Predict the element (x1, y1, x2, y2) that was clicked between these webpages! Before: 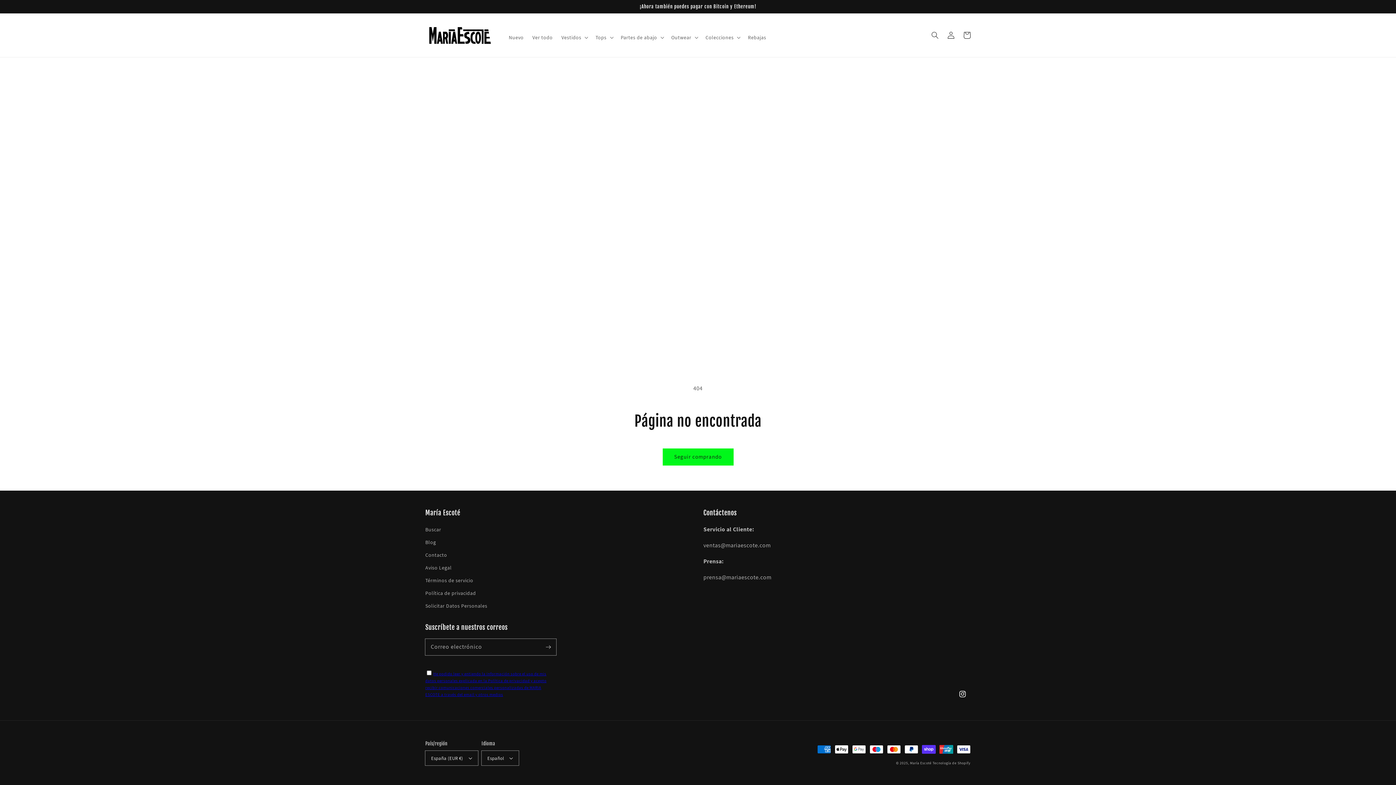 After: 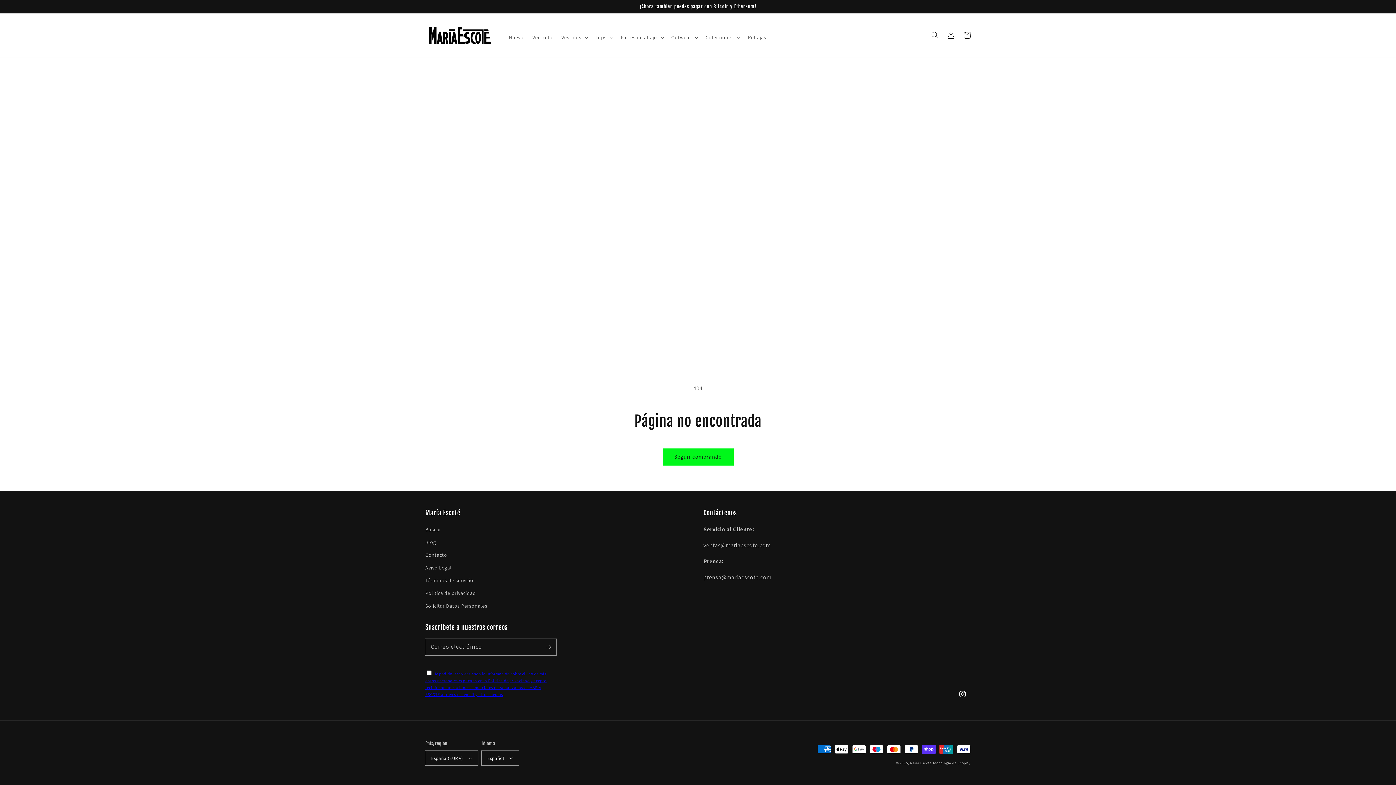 Action: label: He podido leer y entiendo la información sobre el uso de mis datos personales explicada en la Política de privacidad y acepto recibir comunicaciones comerciales personalizadas de MARIA ESCOTE a través del email y otros medios bbox: (425, 669, 556, 698)